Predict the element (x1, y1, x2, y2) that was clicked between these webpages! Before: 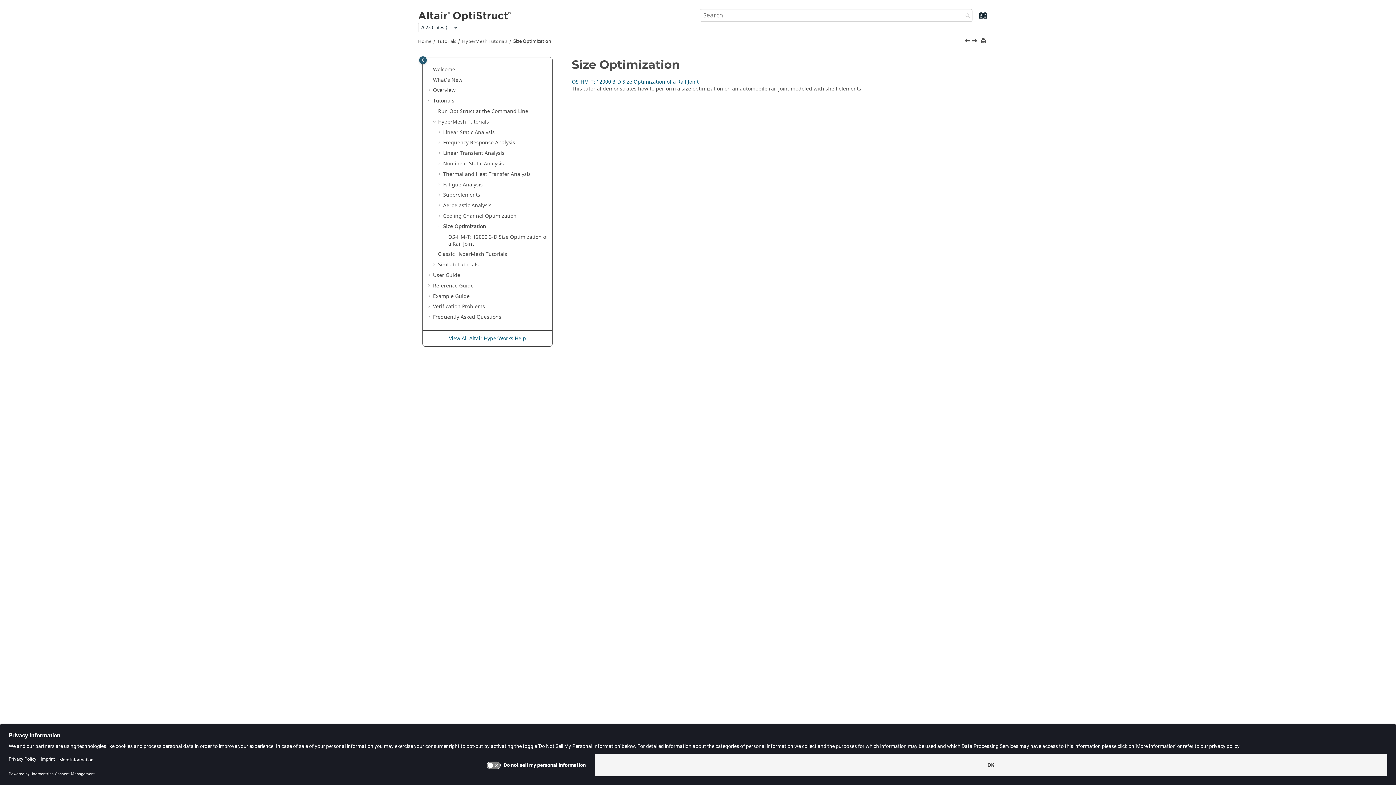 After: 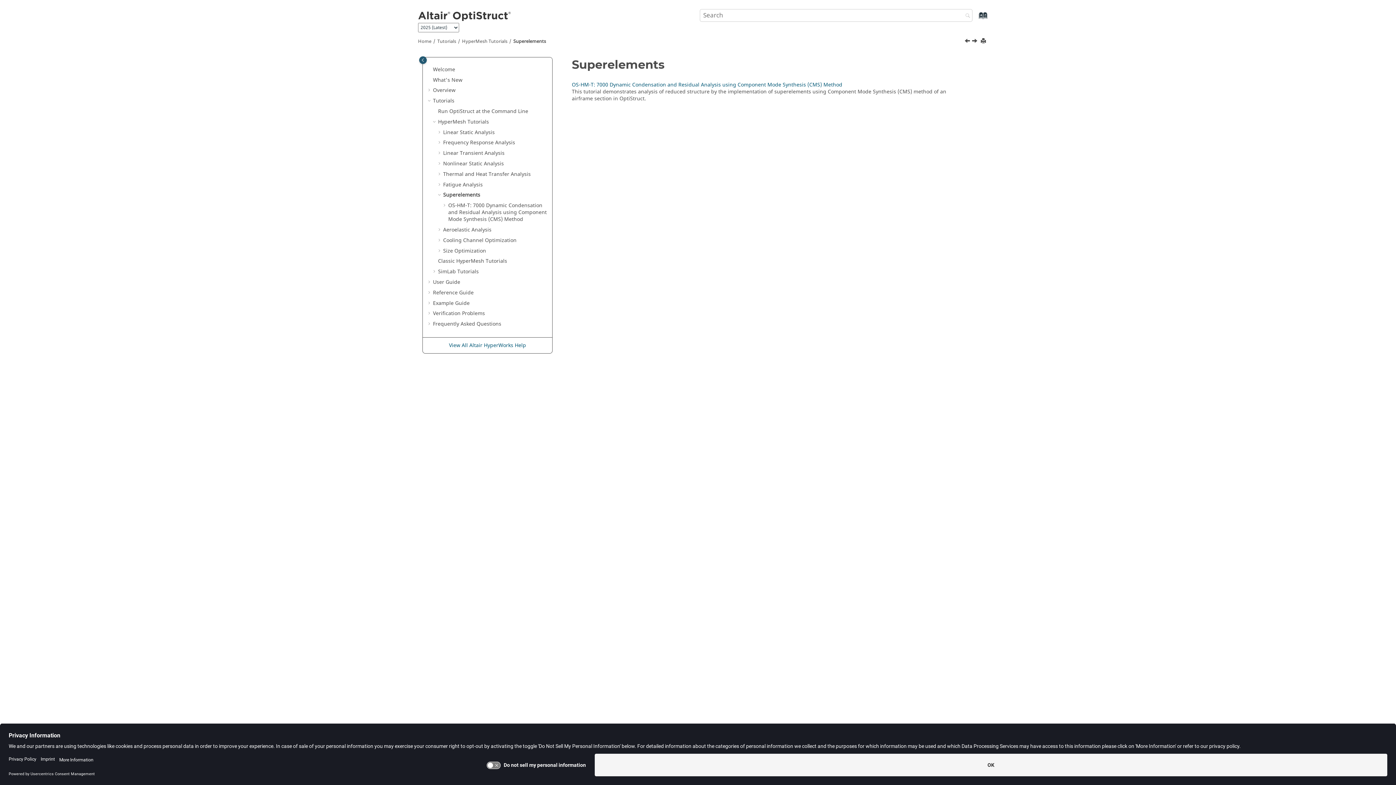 Action: label: Superelements bbox: (443, 191, 480, 199)